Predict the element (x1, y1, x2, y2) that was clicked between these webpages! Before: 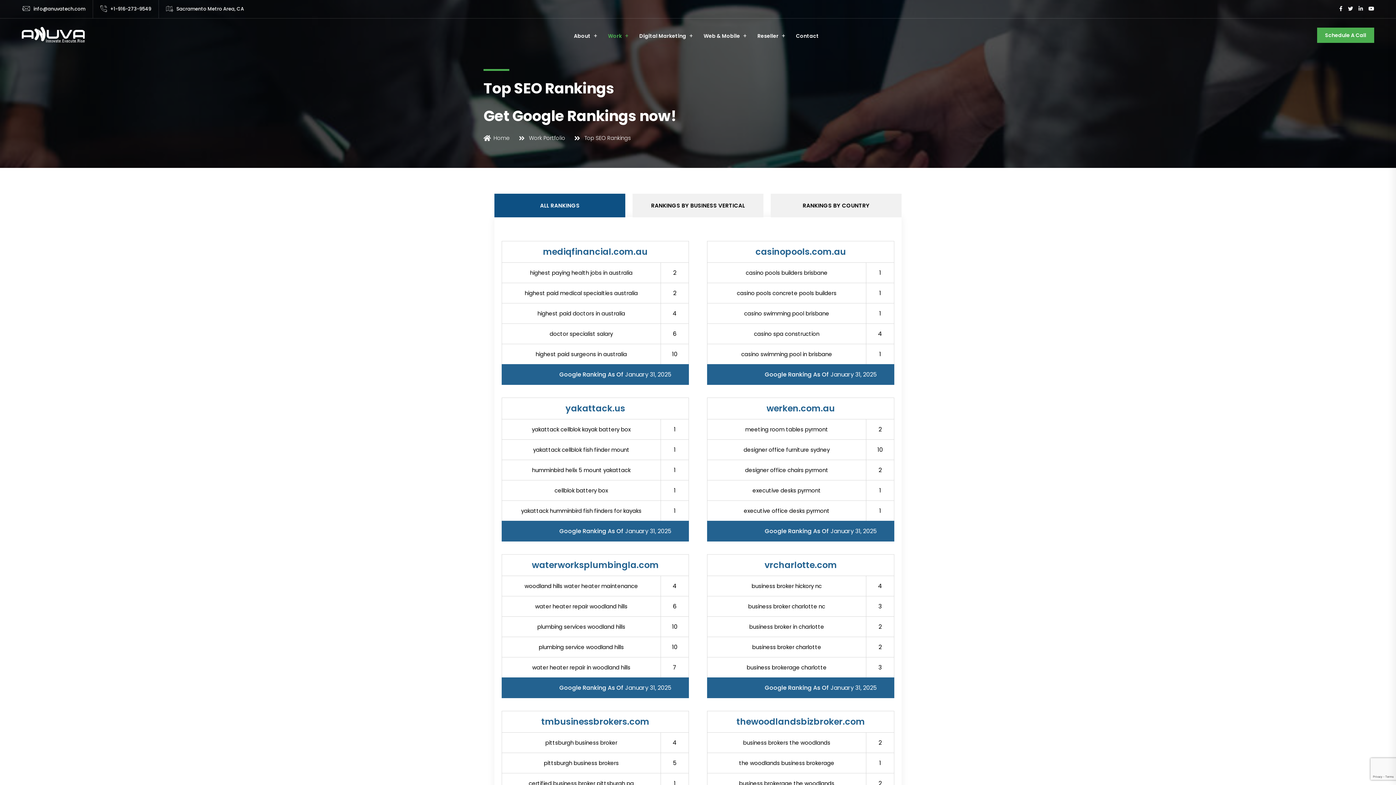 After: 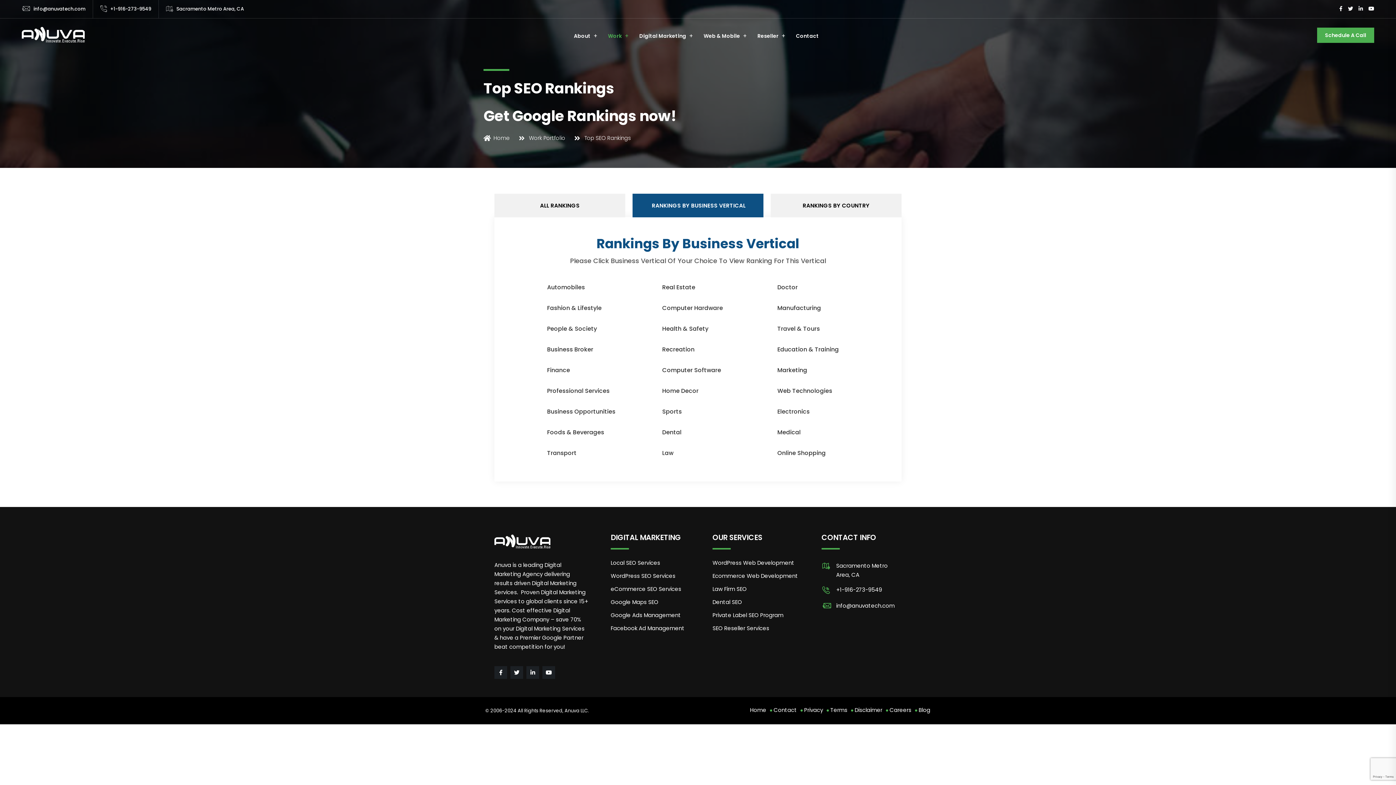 Action: label: RANKINGS BY BUSINESS VERTICAL bbox: (632, 193, 763, 217)